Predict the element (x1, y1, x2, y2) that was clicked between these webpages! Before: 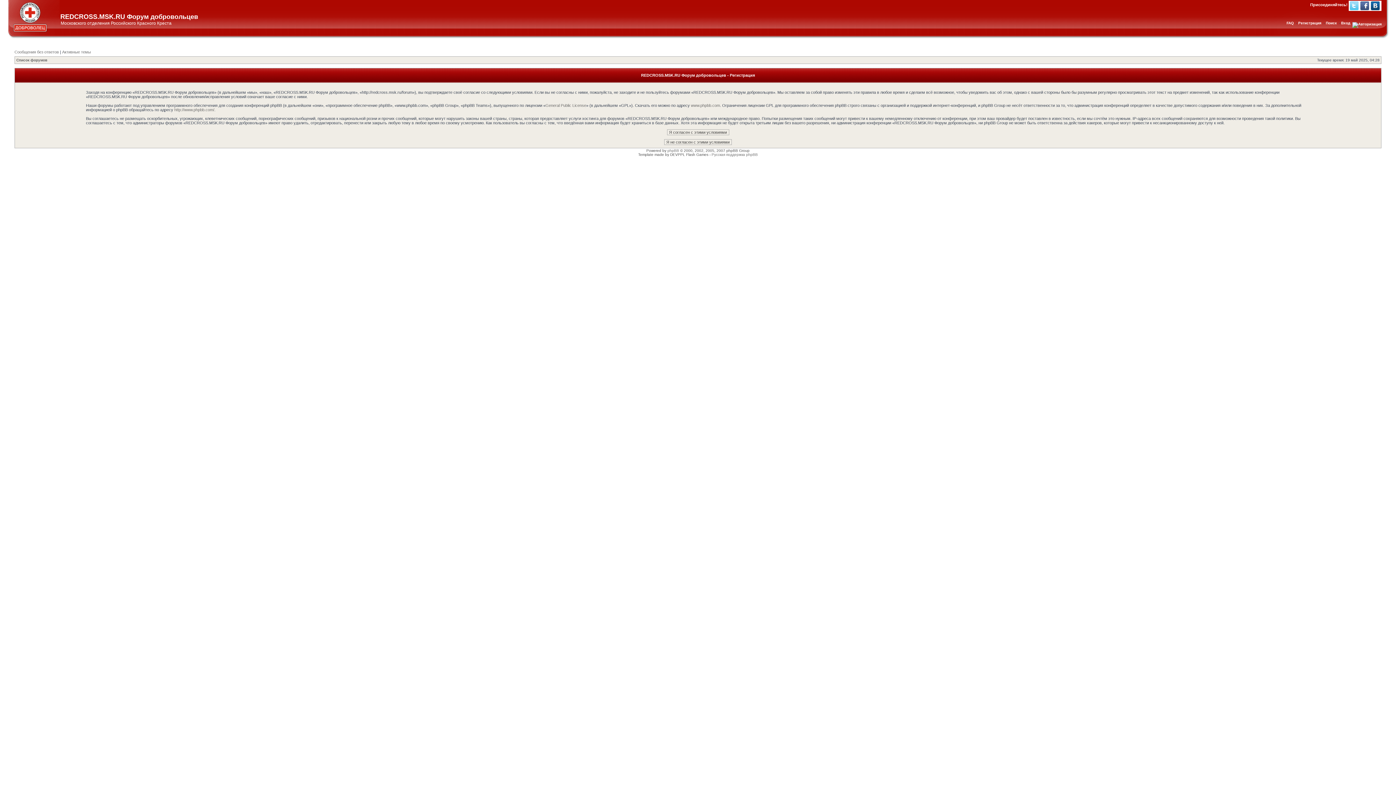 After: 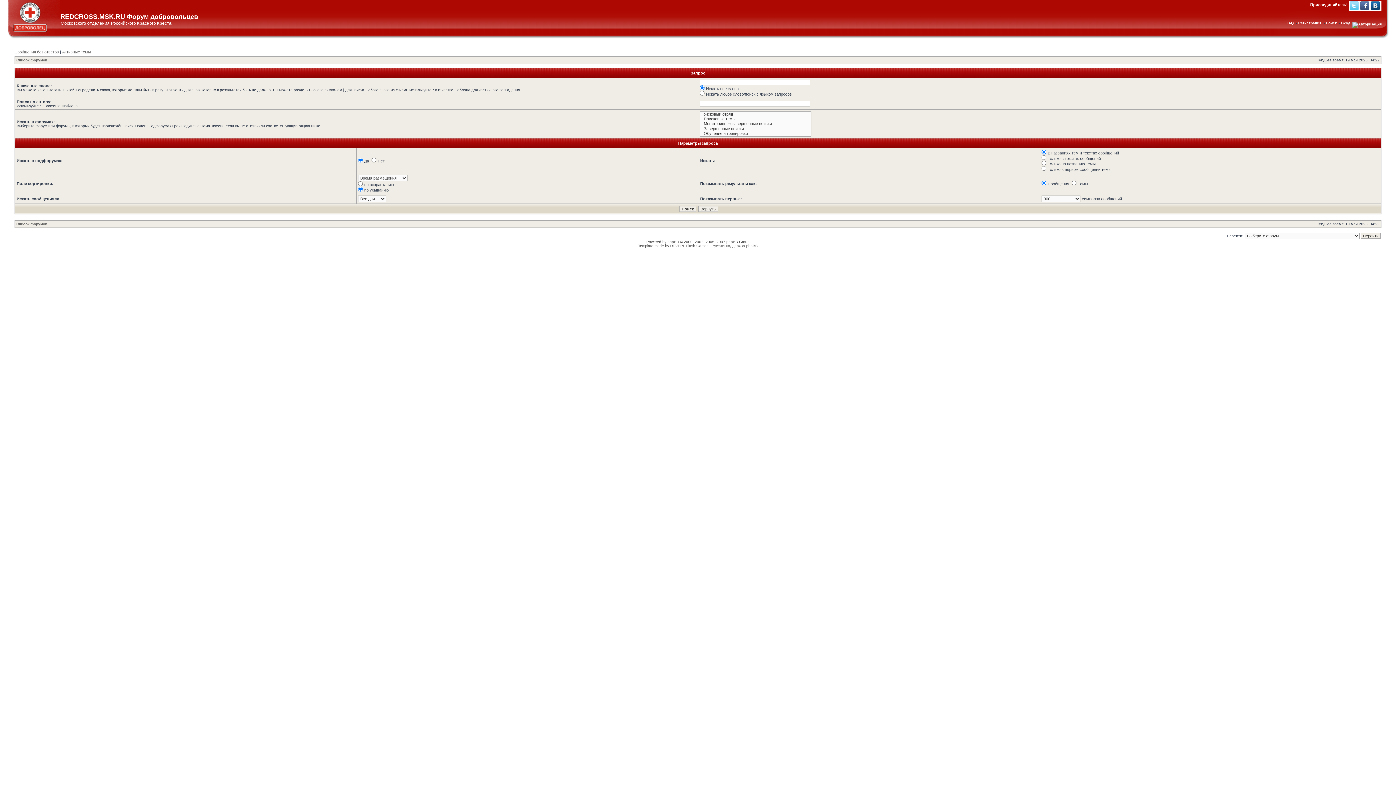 Action: label: Поиск bbox: (1326, 21, 1337, 25)